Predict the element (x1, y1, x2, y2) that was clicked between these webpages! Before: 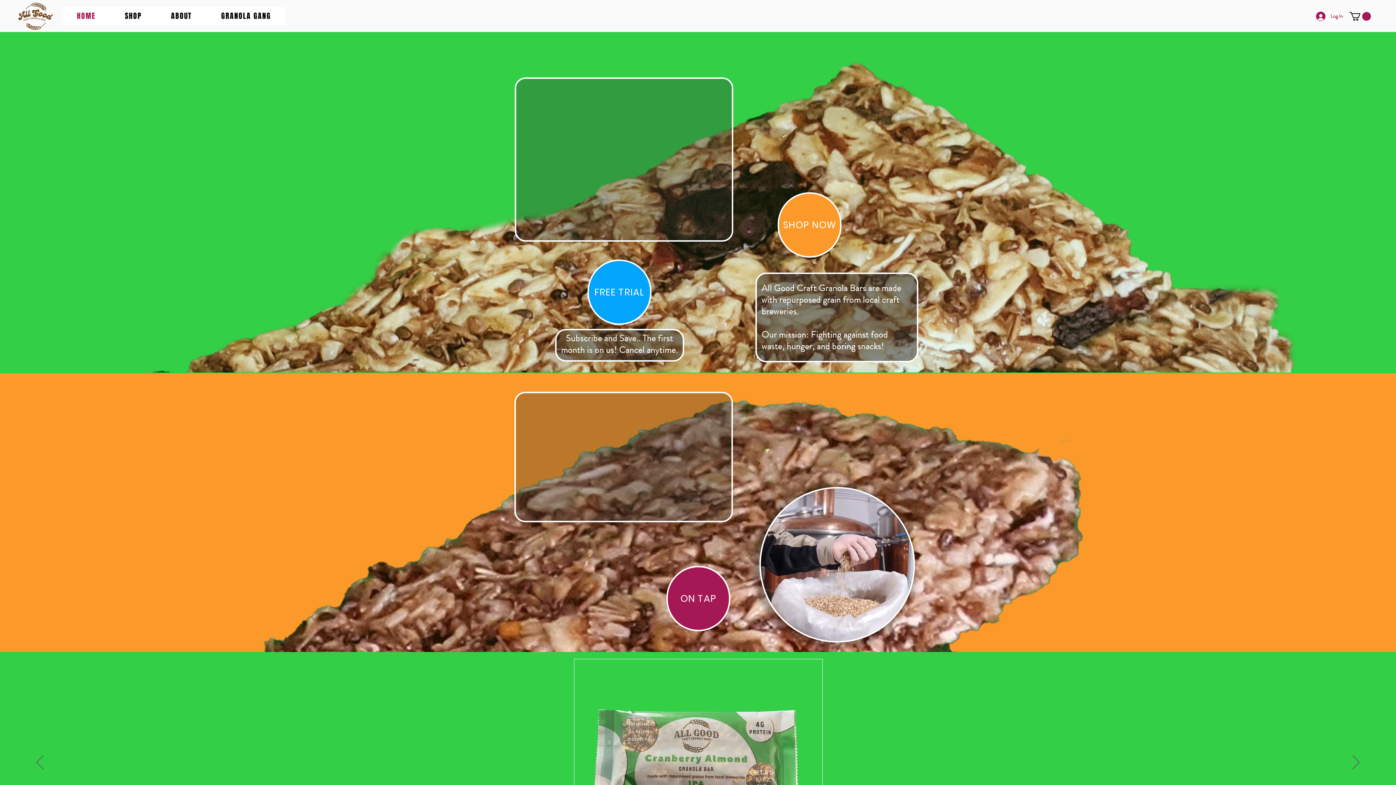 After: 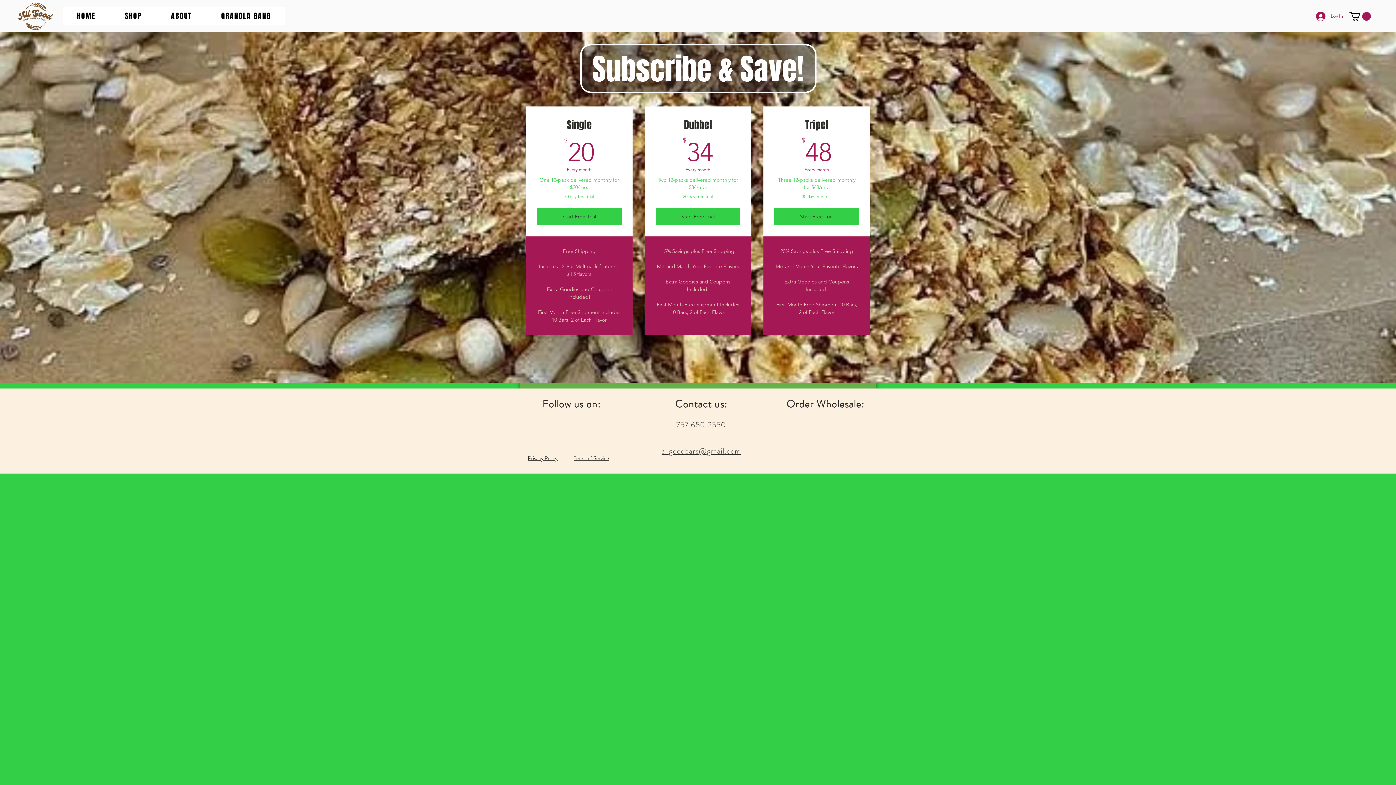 Action: label: FREE TRIAL bbox: (587, 259, 651, 325)